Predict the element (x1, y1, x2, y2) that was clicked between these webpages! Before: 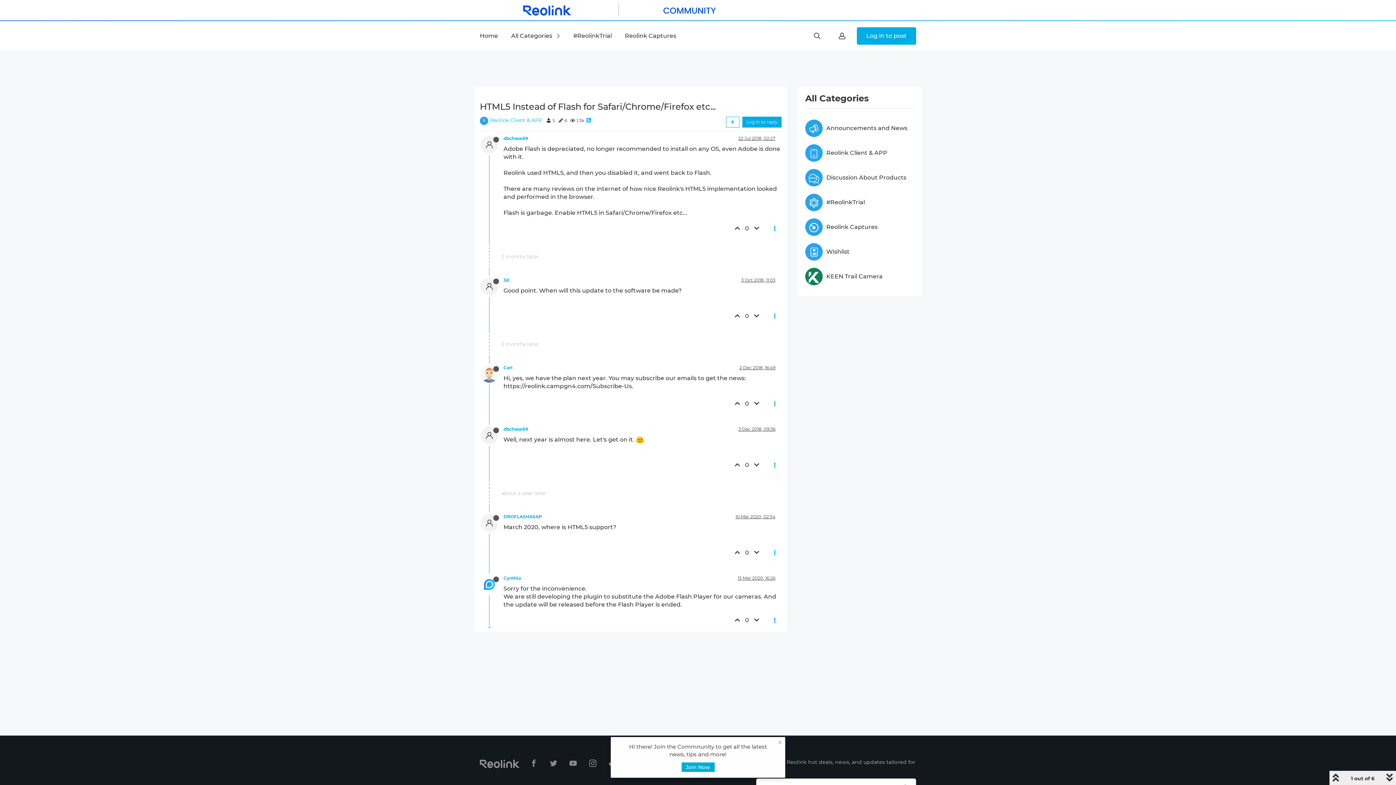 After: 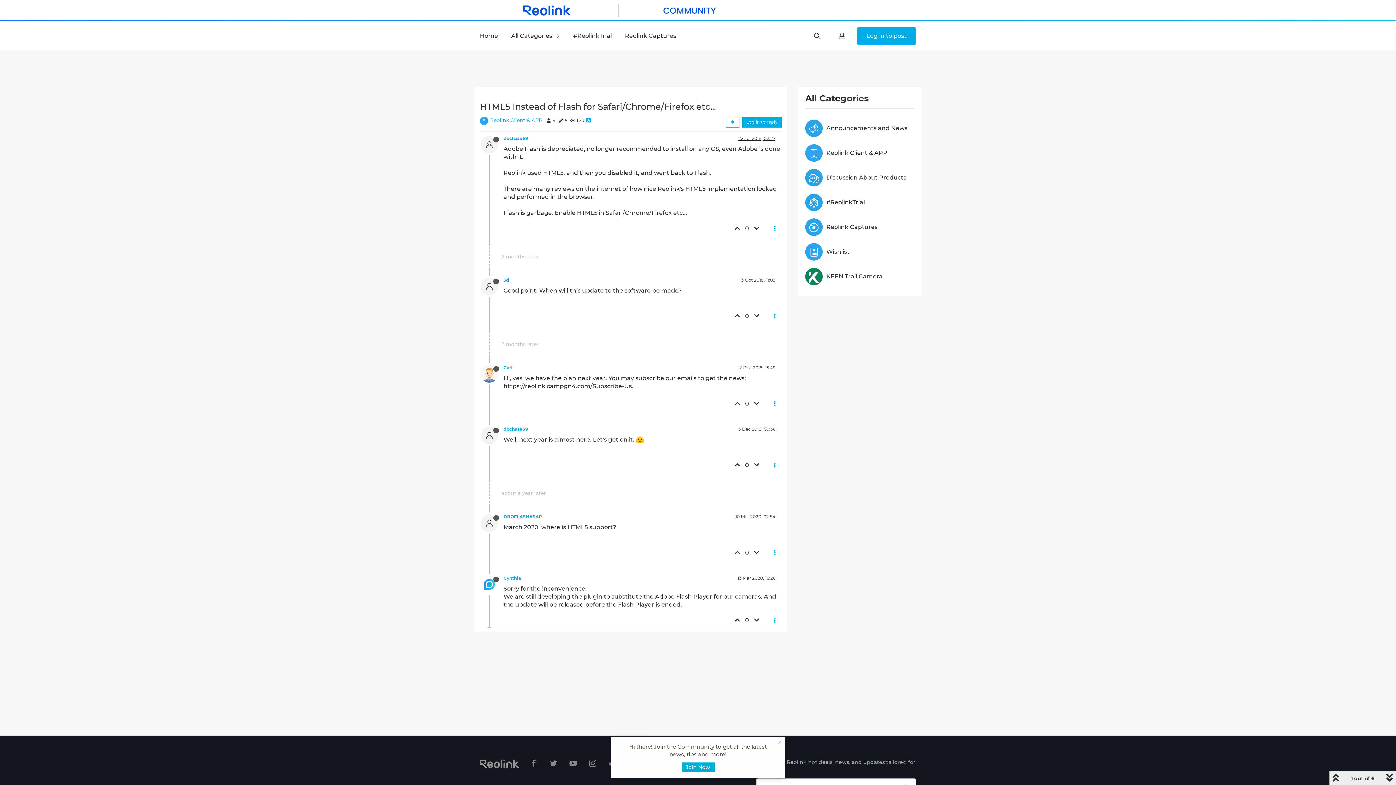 Action: bbox: (731, 396, 742, 411)